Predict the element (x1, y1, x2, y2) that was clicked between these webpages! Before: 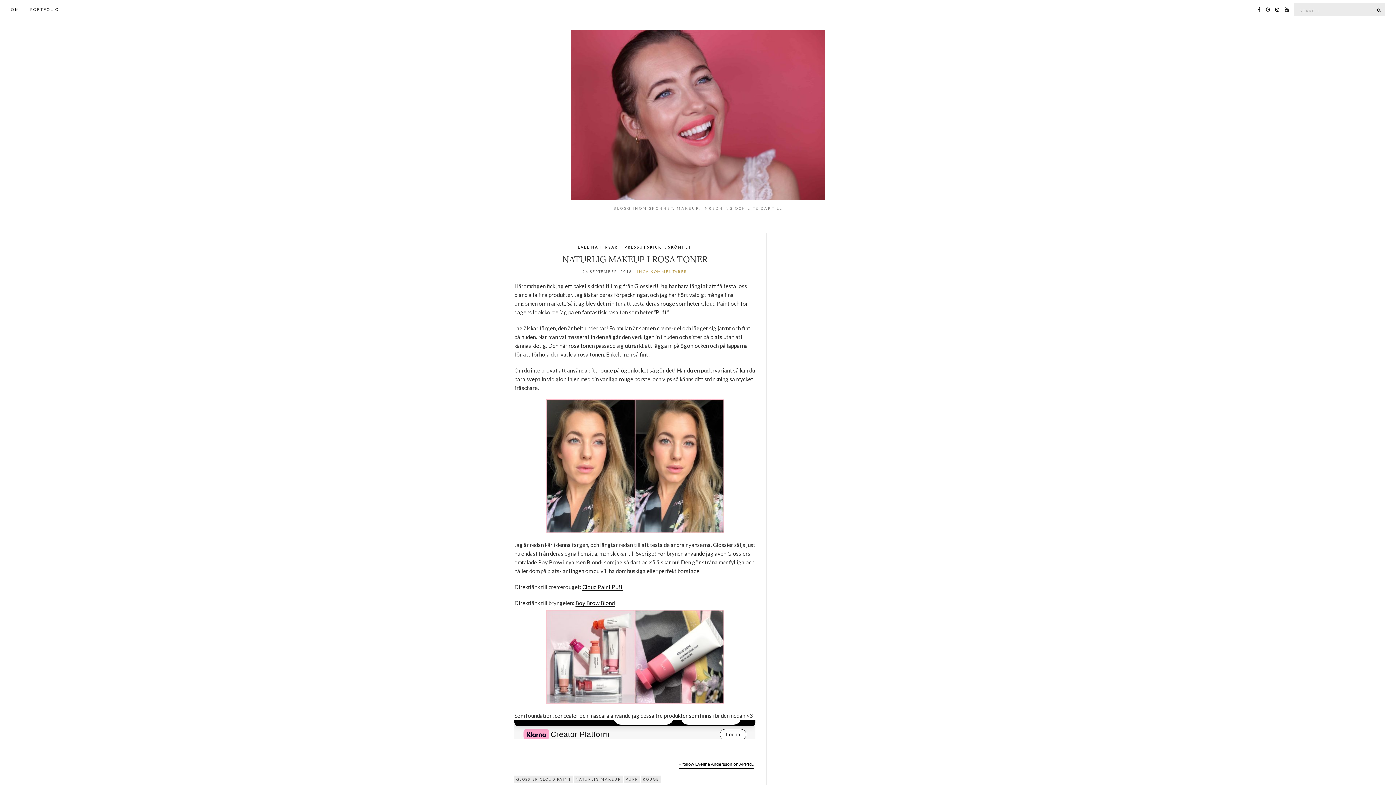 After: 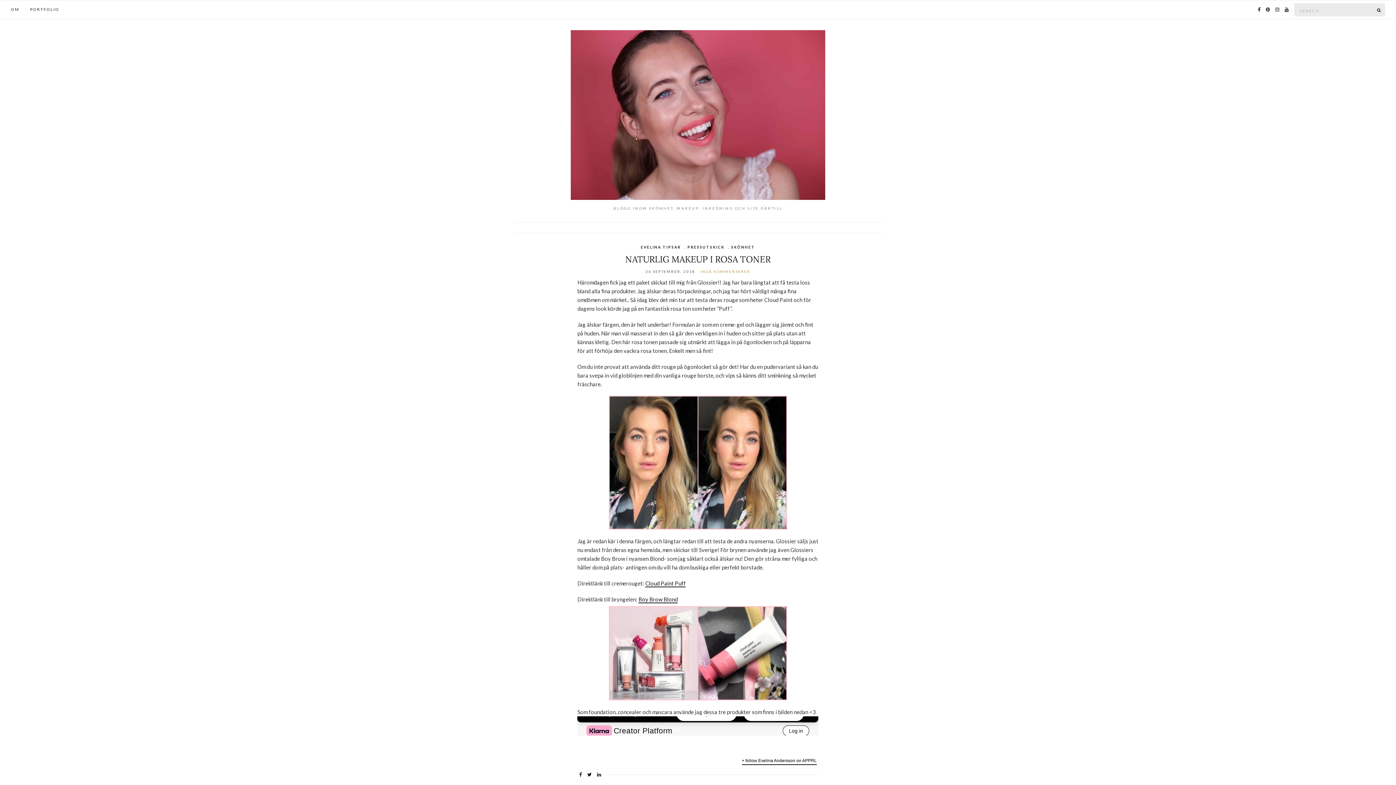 Action: label: PUFF bbox: (624, 776, 640, 783)